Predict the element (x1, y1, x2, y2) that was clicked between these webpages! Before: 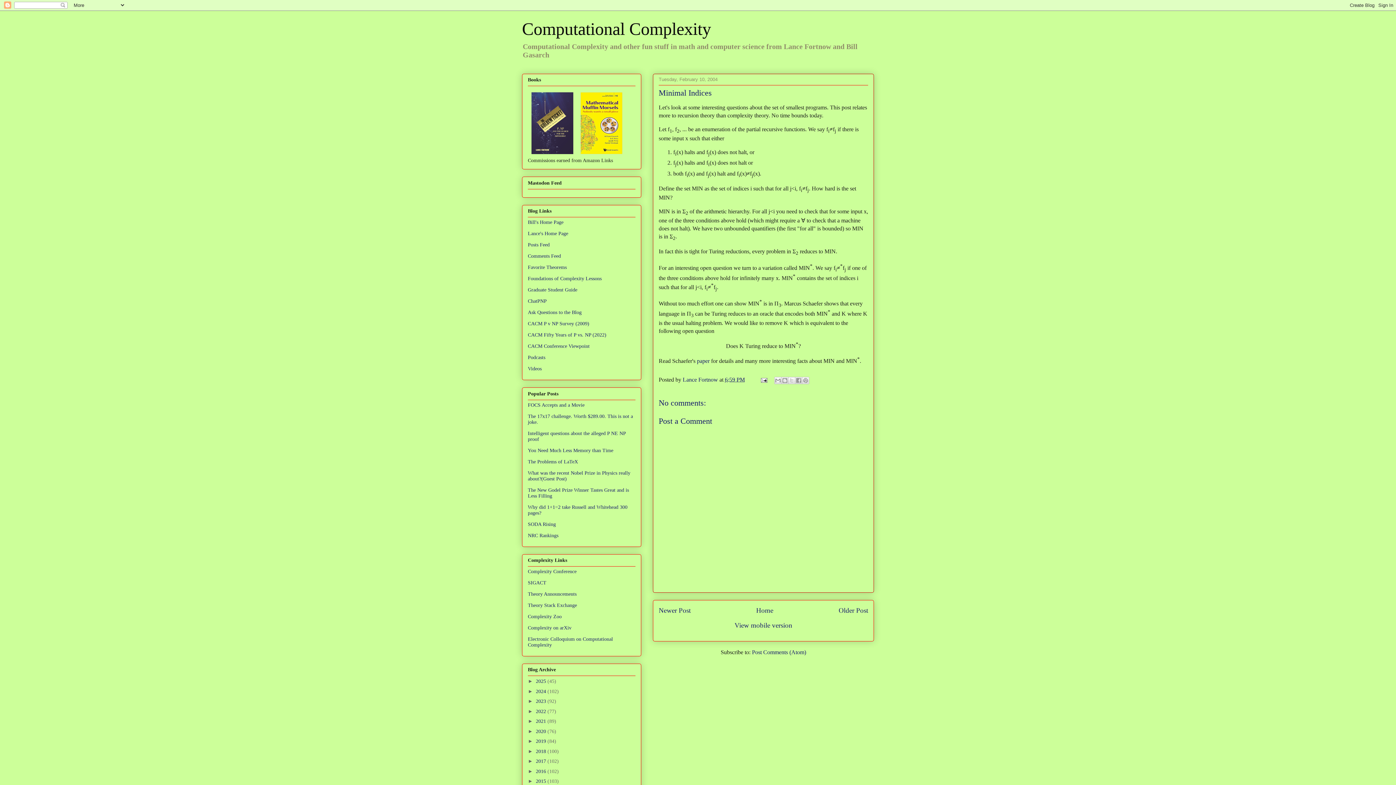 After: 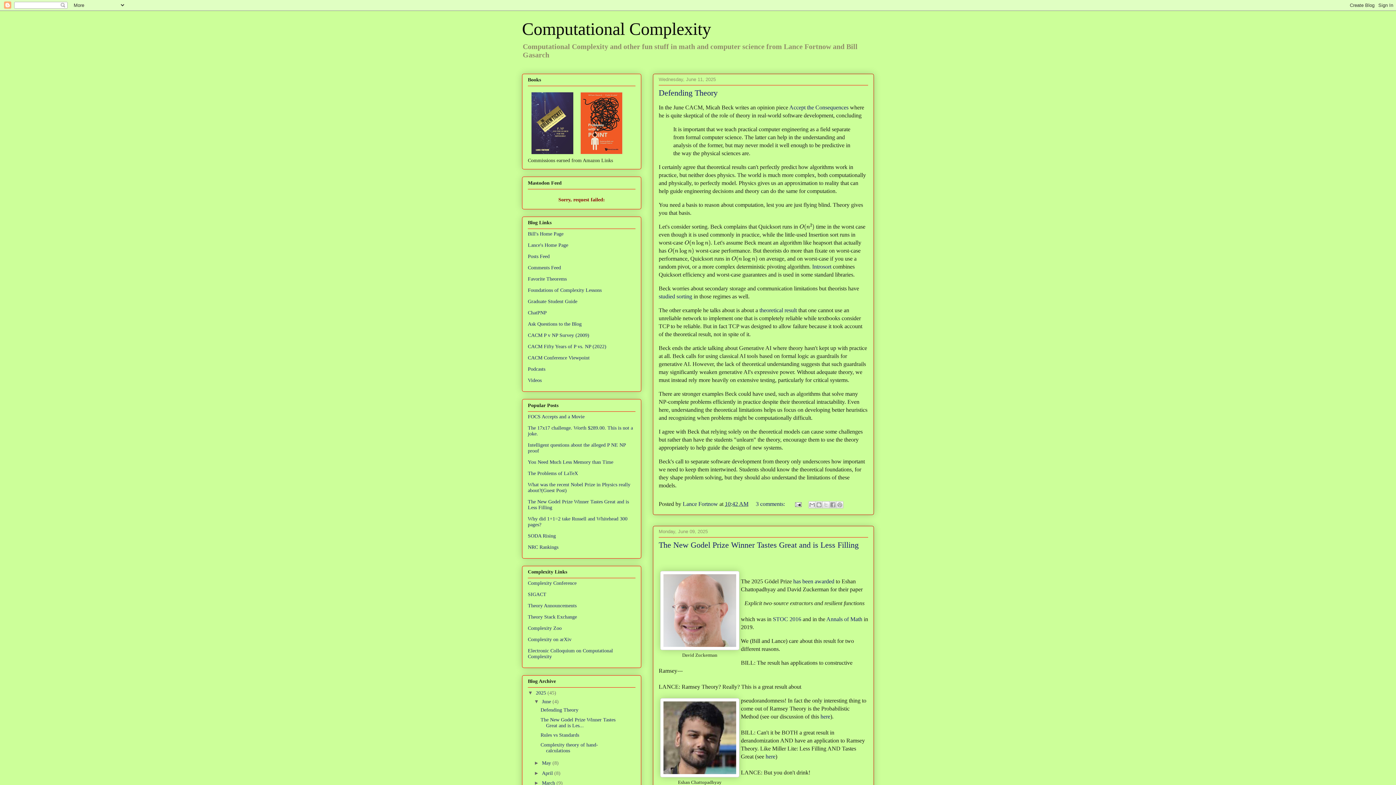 Action: bbox: (522, 19, 711, 38) label: Computational Complexity